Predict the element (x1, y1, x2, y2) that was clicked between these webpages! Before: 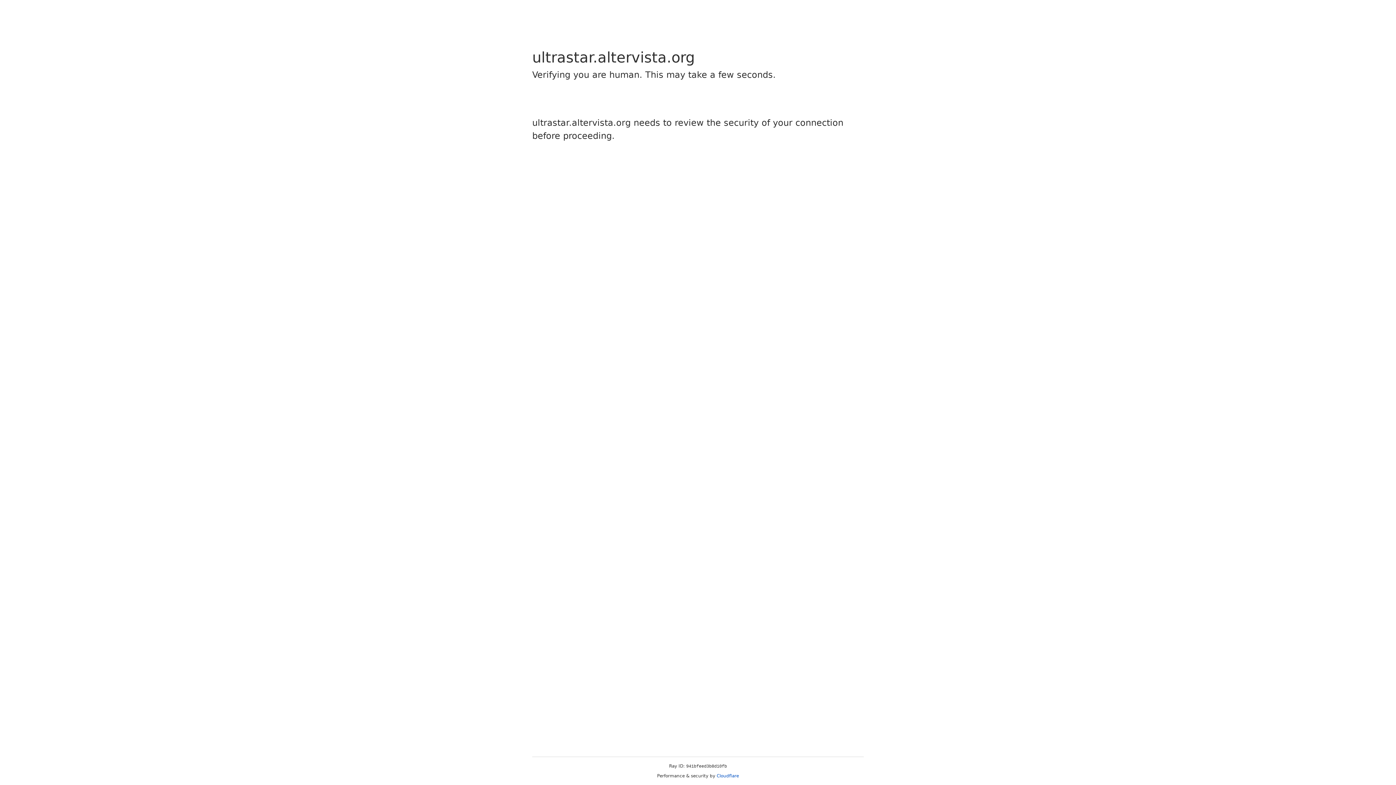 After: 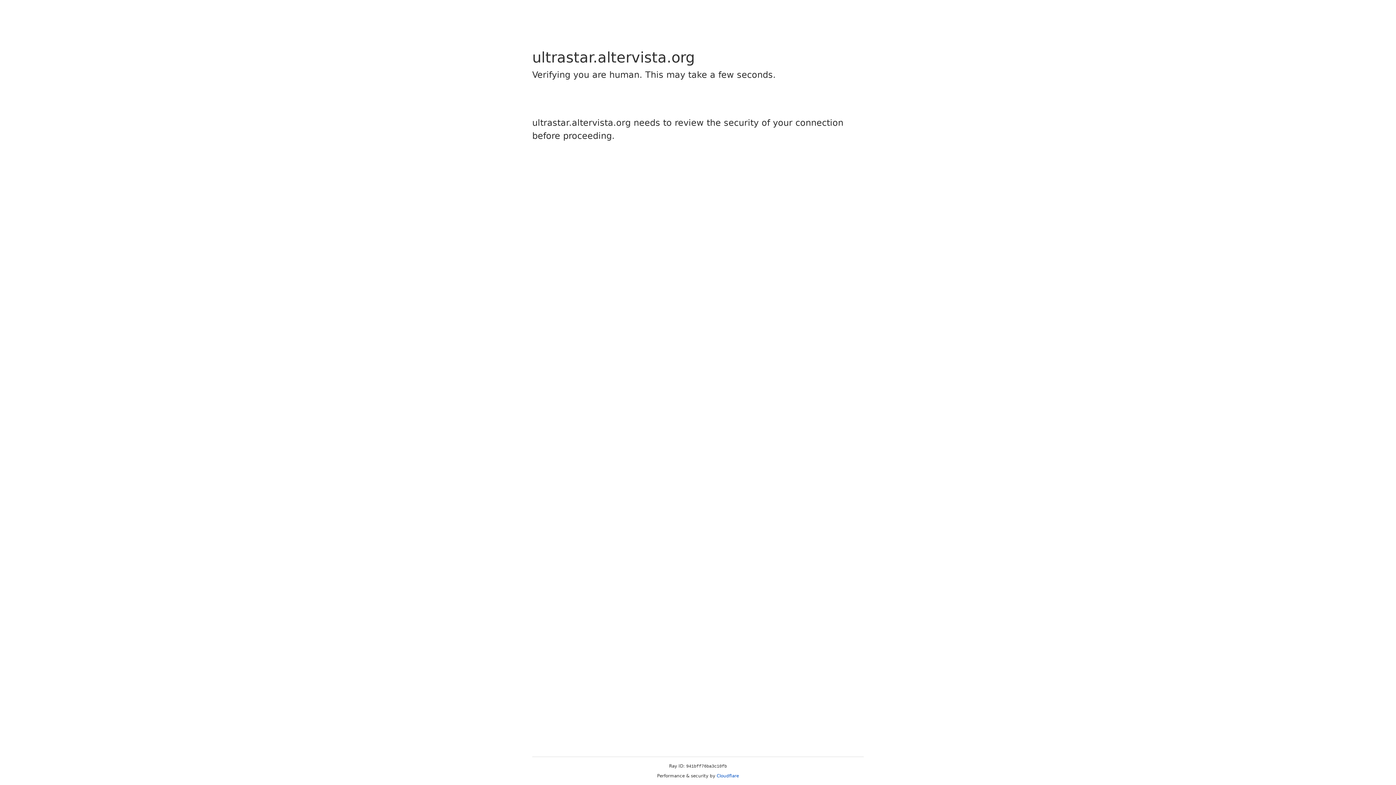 Action: bbox: (716, 773, 739, 778) label: Cloudflare